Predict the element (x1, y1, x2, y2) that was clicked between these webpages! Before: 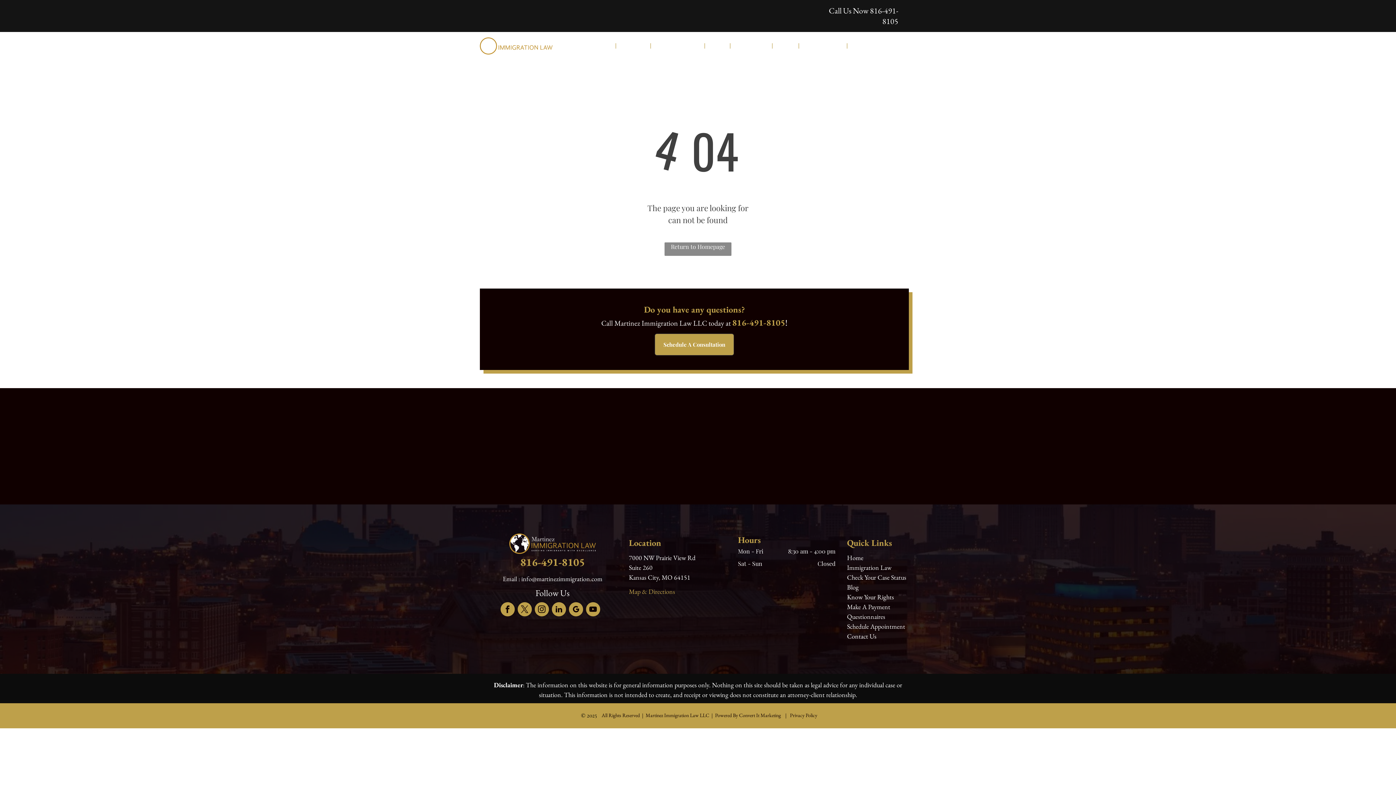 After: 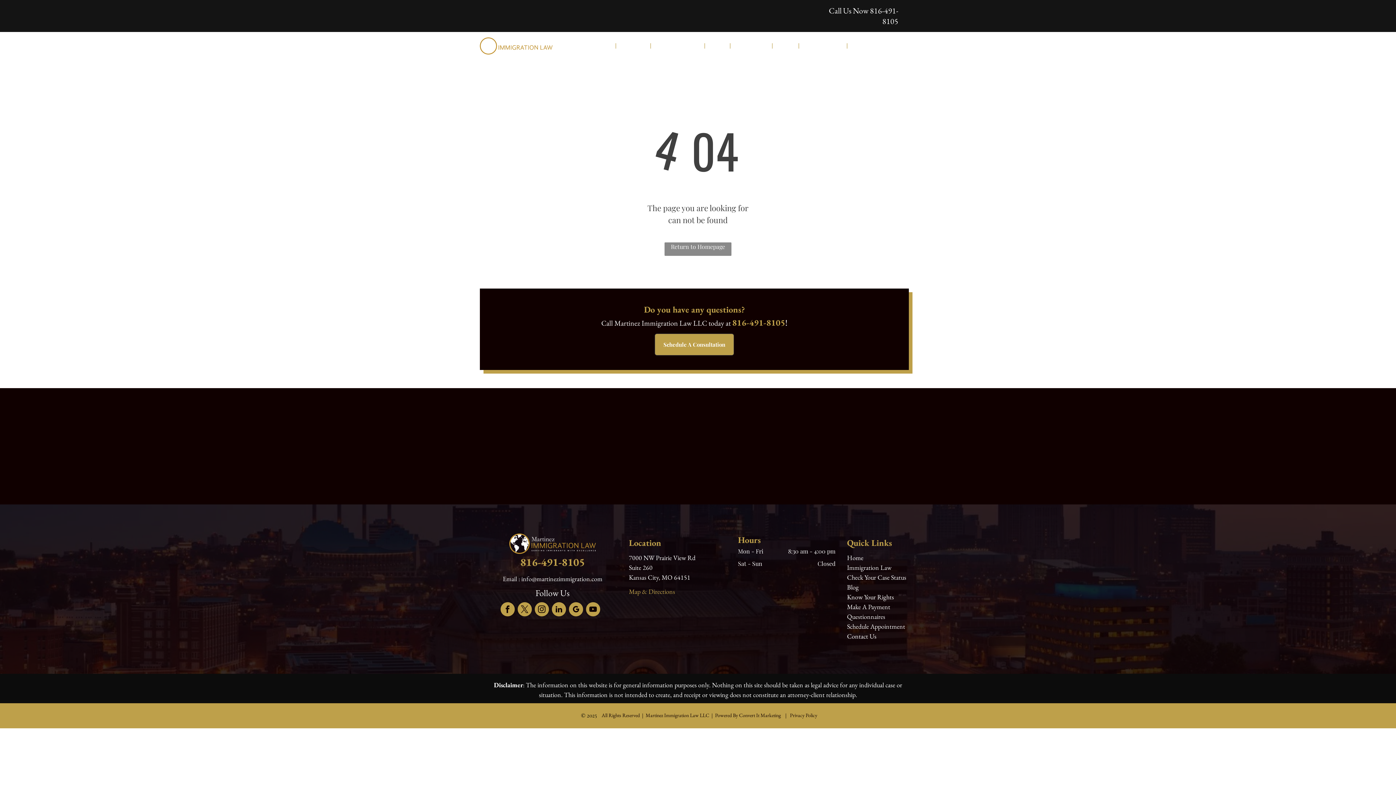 Action: label: Convert It Marketing bbox: (739, 712, 781, 718)